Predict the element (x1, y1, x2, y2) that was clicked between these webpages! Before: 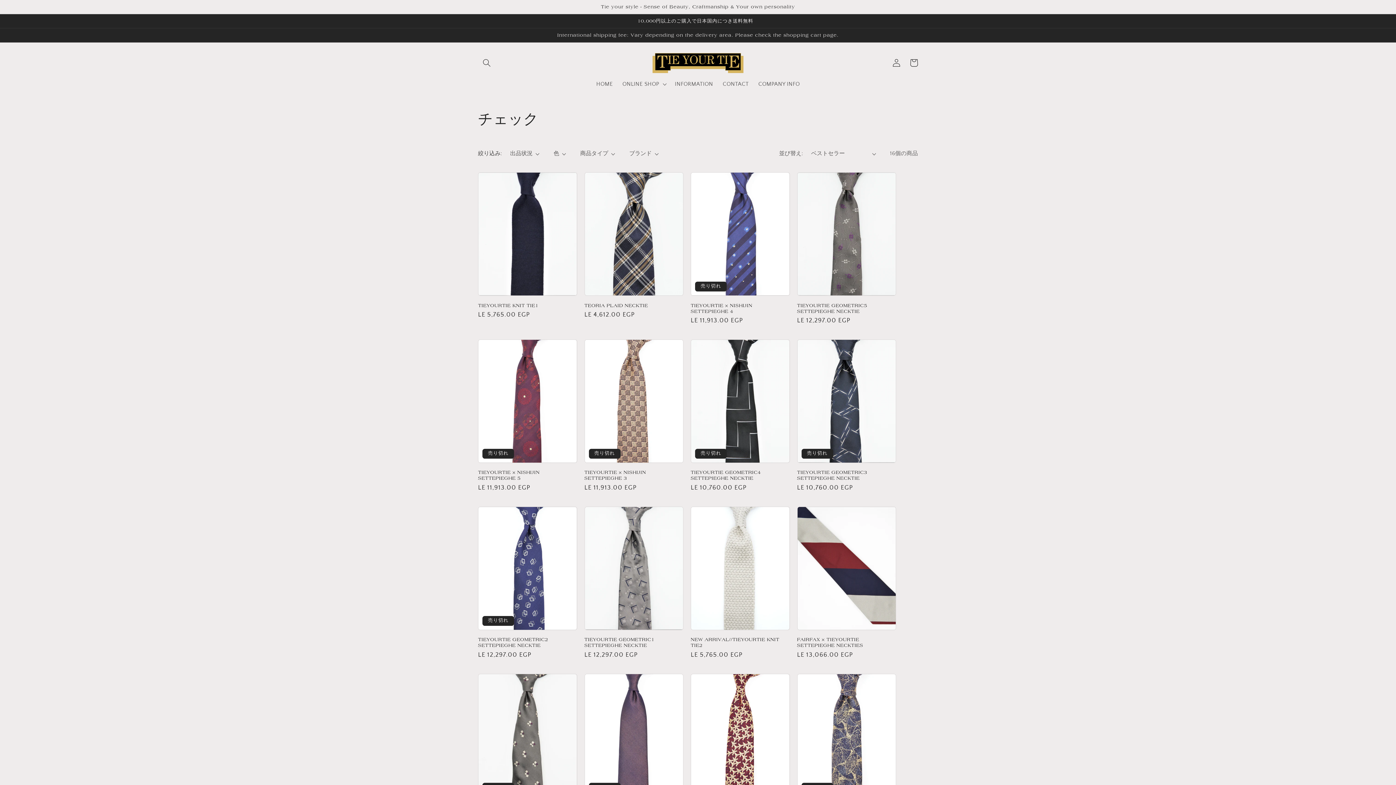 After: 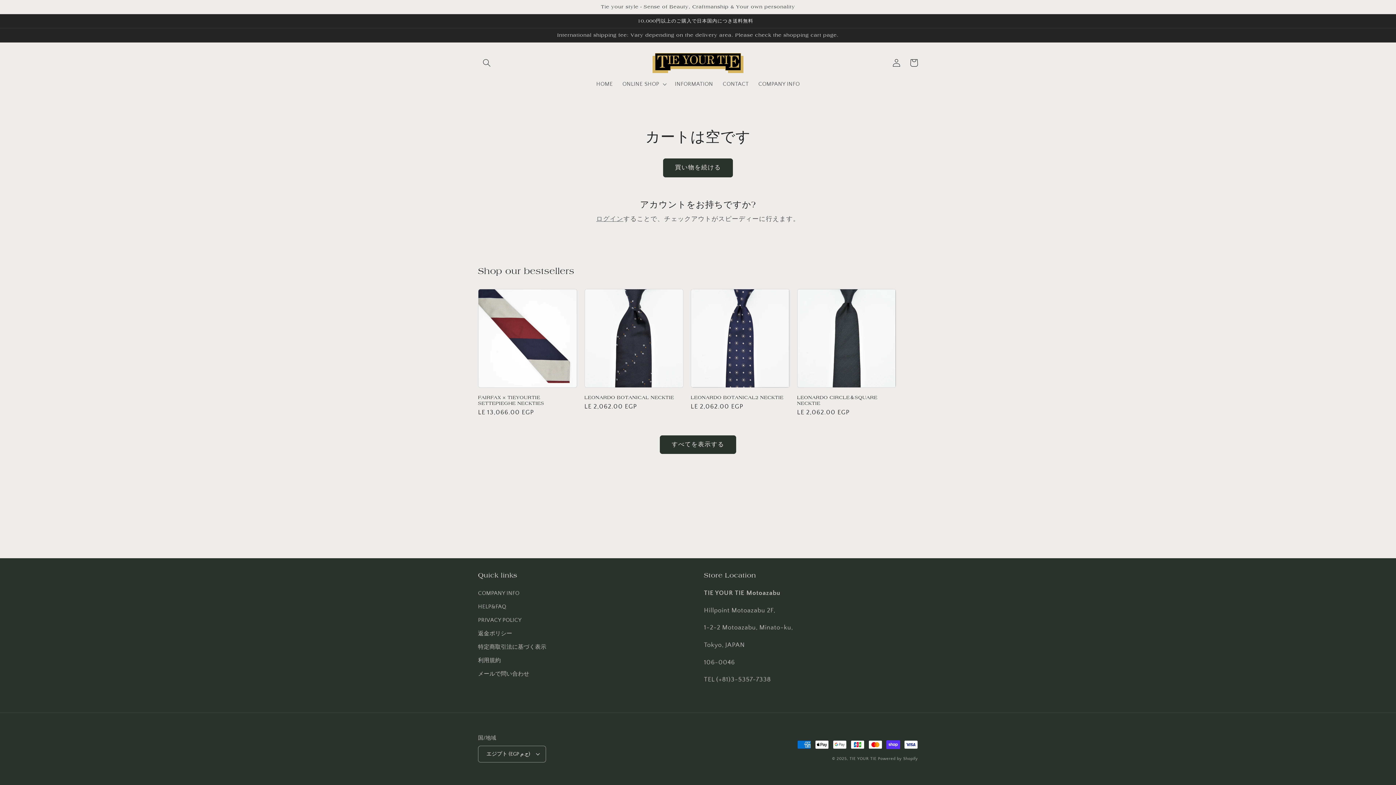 Action: label: カート bbox: (905, 54, 922, 71)